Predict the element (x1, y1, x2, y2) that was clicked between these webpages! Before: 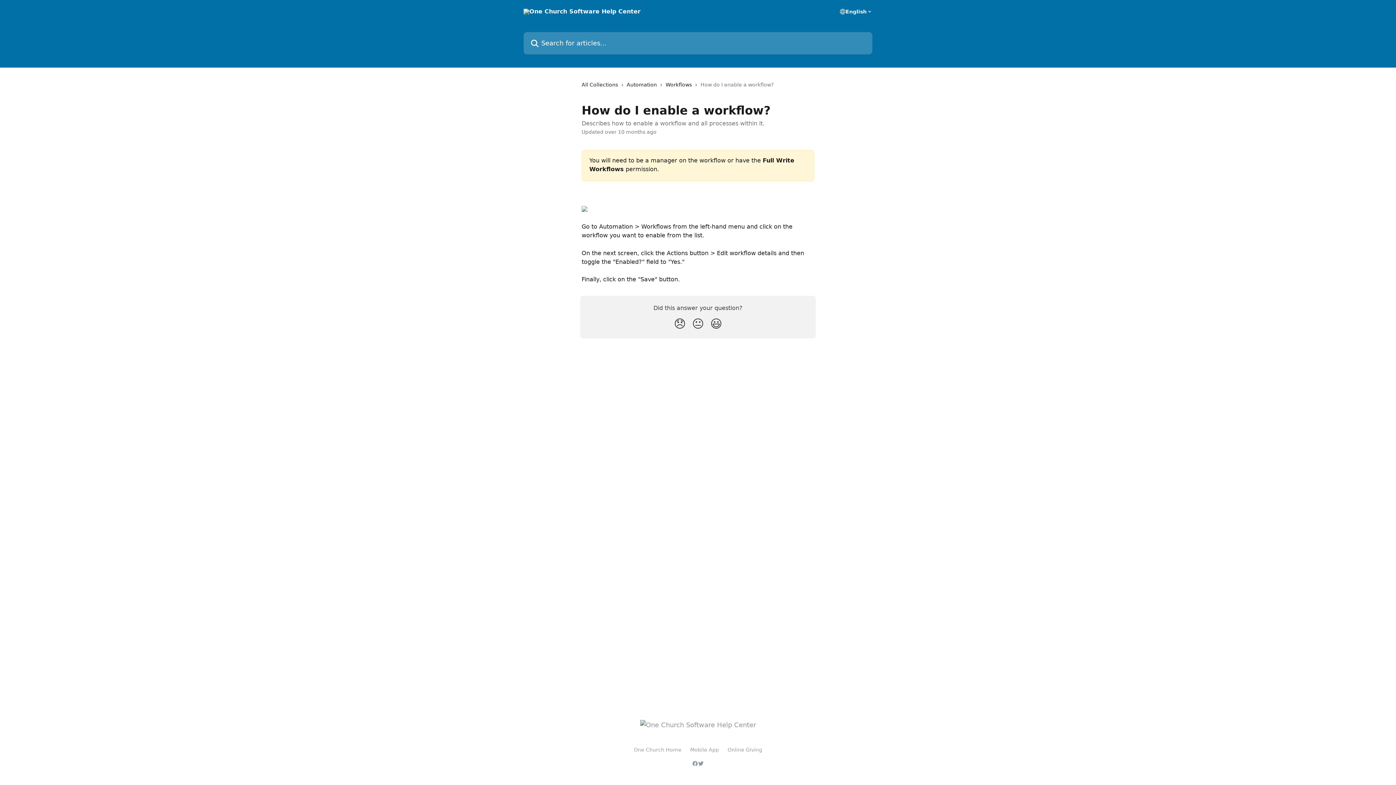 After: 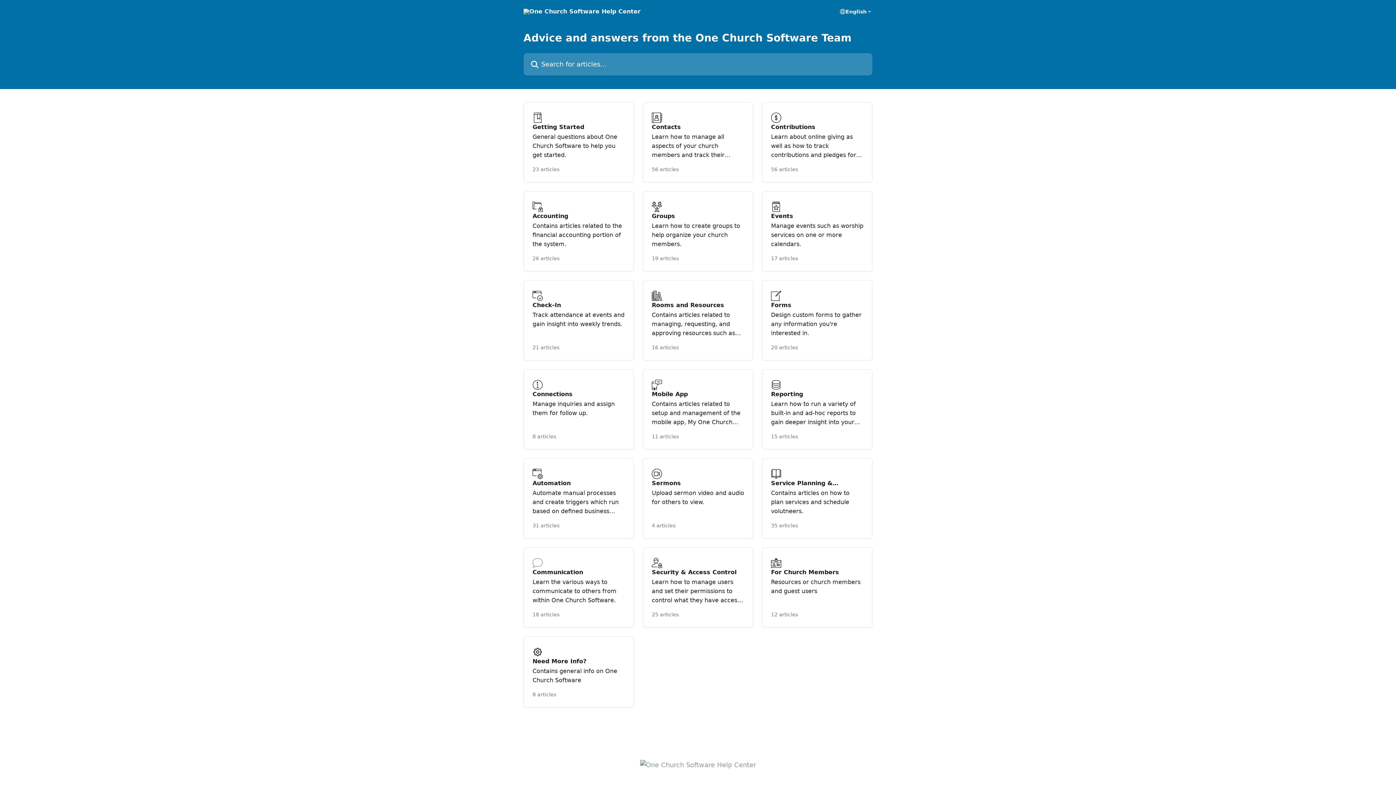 Action: bbox: (581, 80, 621, 88) label: All Collections